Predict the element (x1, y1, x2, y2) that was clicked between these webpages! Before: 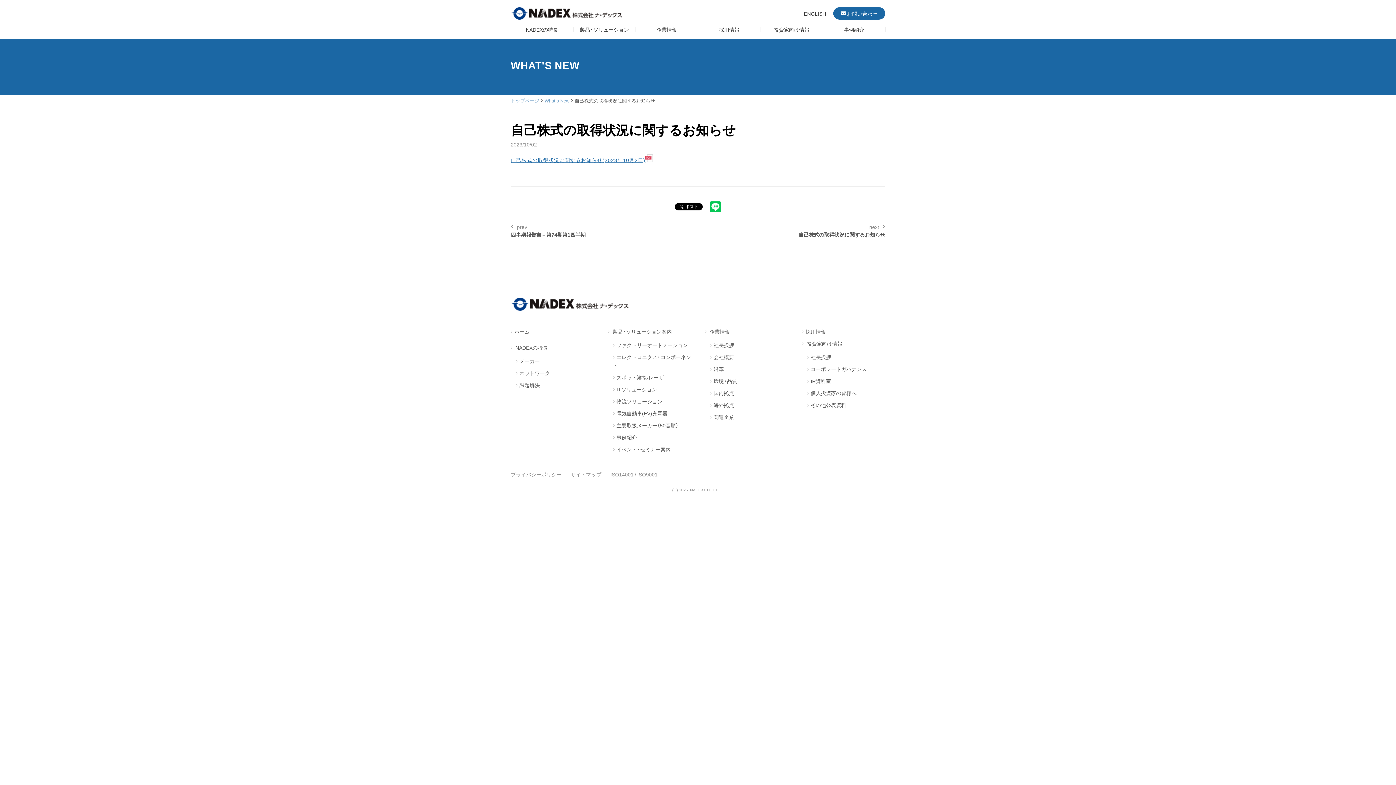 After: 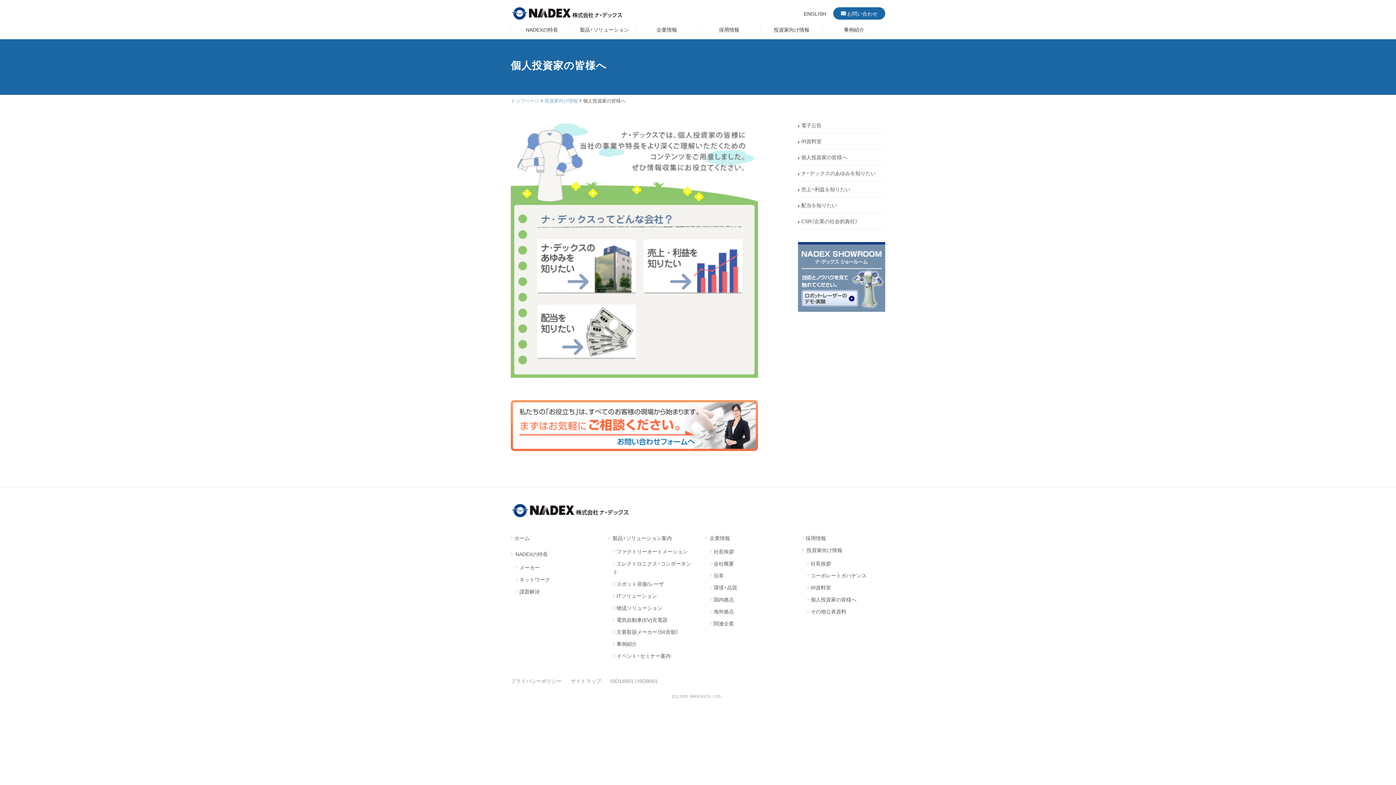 Action: bbox: (810, 385, 856, 393) label: 個人投資家の皆様へ